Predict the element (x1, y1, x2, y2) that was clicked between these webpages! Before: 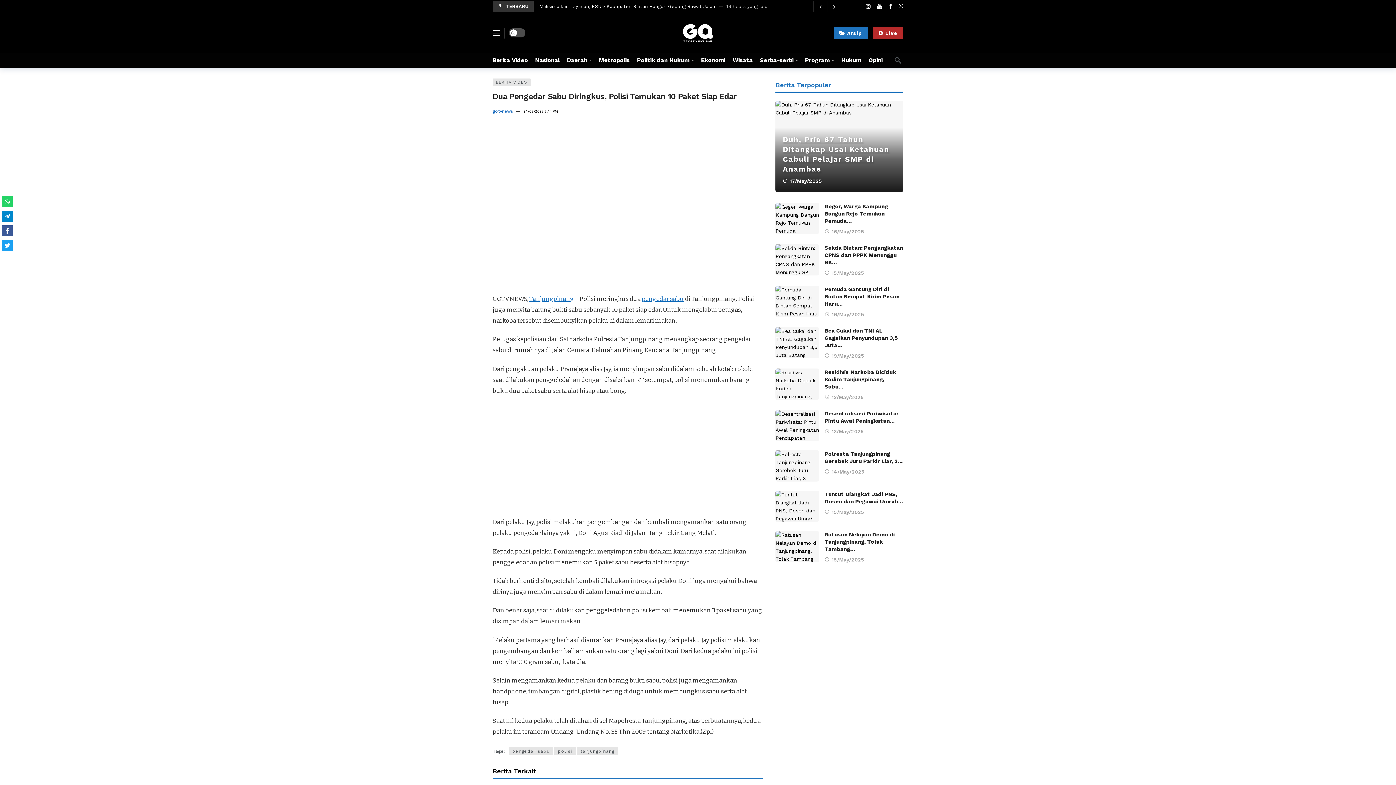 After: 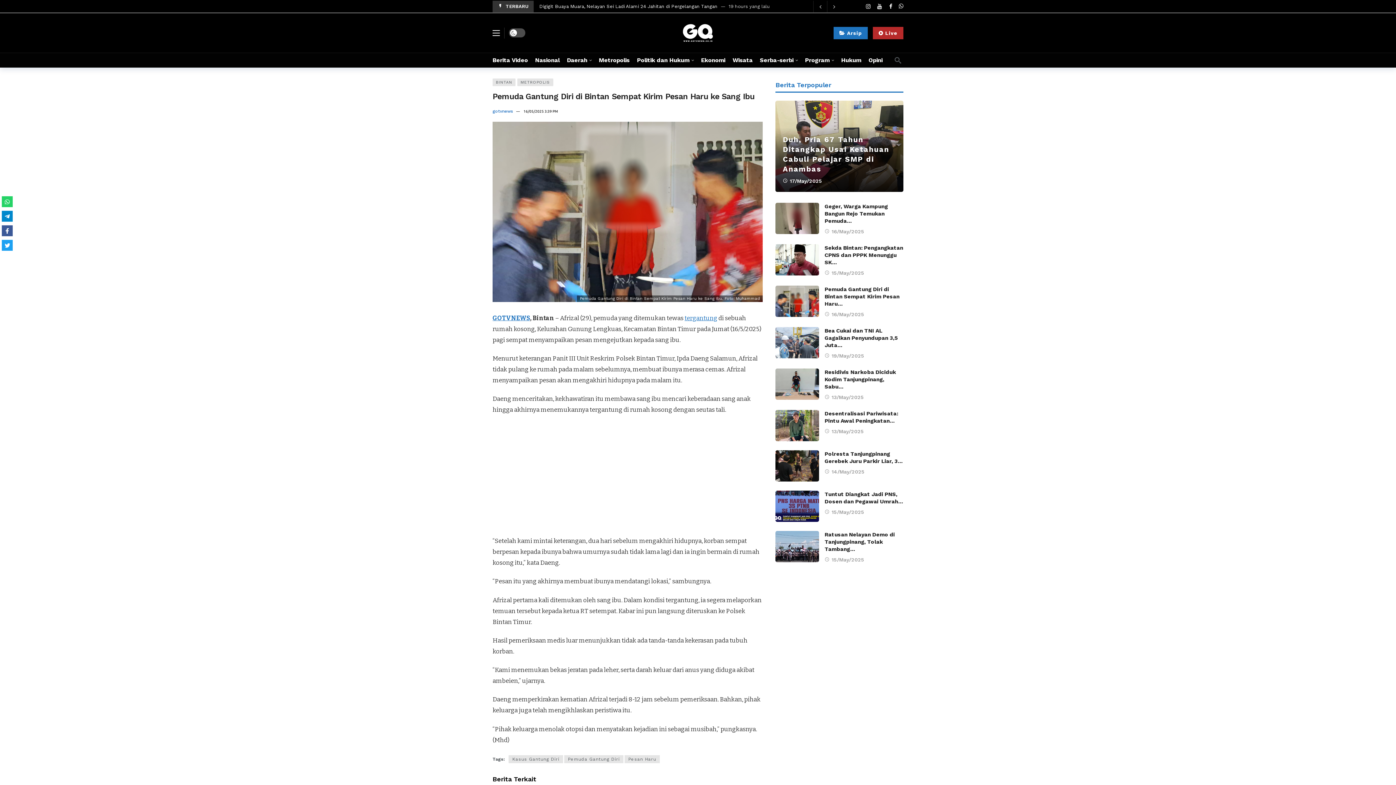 Action: bbox: (824, 286, 899, 307) label: Pemuda Gantung Diri di Bintan Sempat Kirim Pesan Haru…